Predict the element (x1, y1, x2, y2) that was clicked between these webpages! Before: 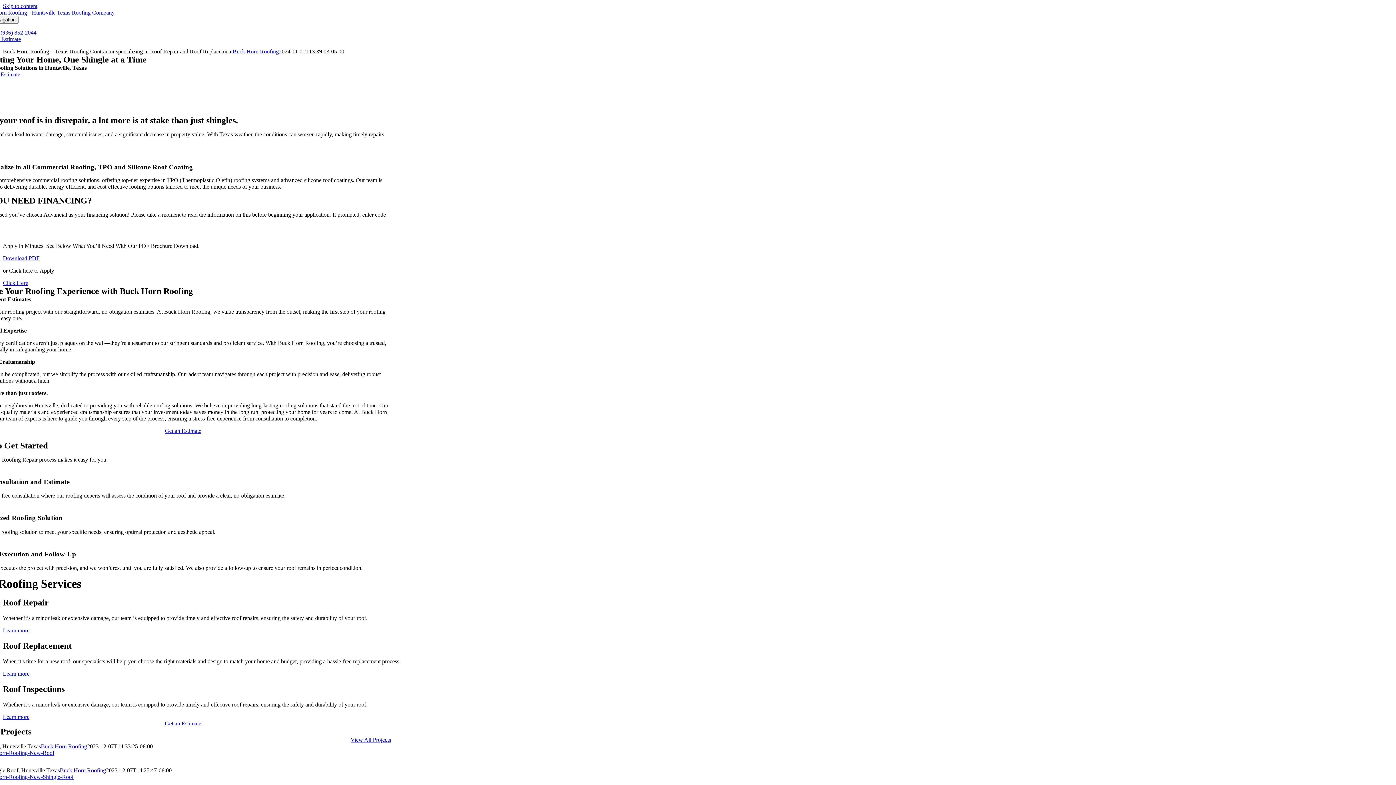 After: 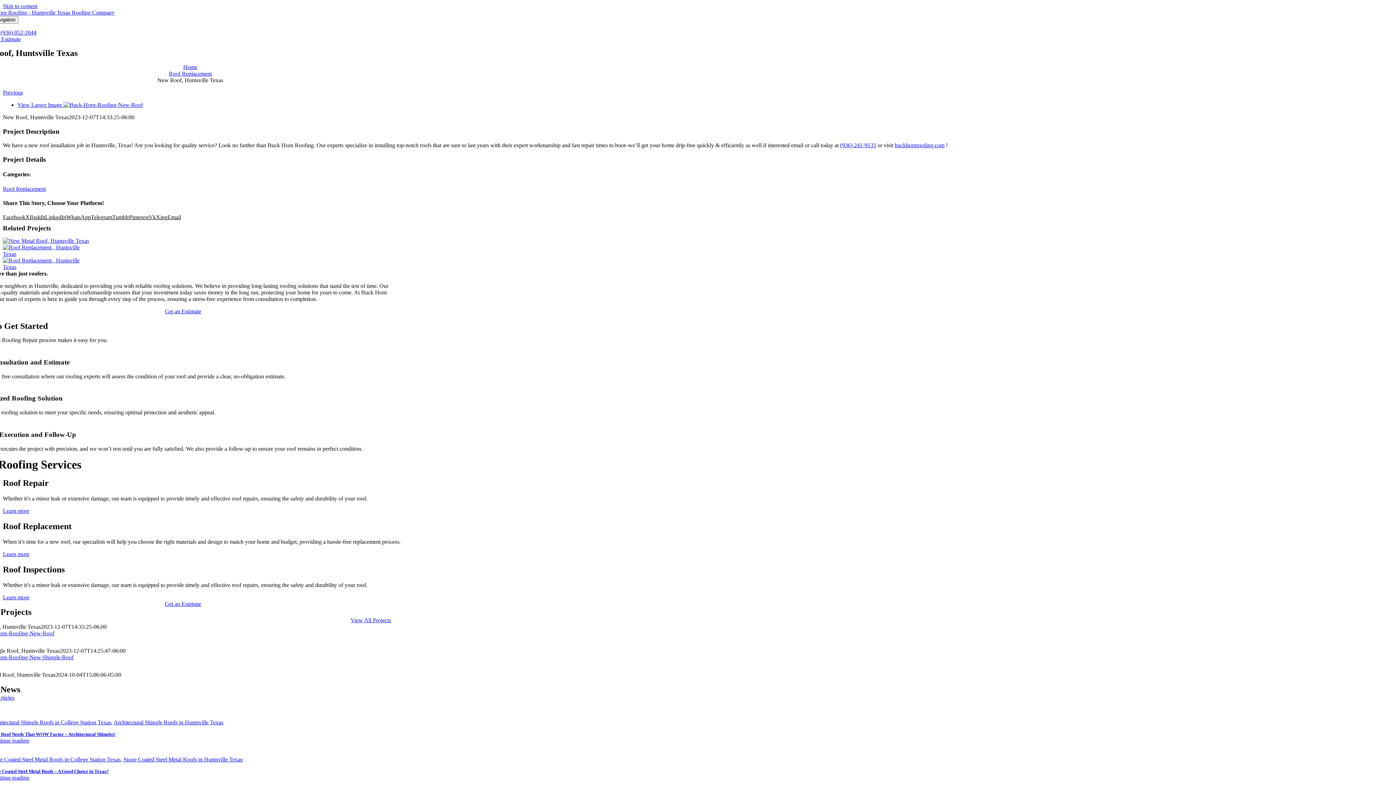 Action: label: New Roof, Huntsville Texas bbox: (-24, 750, 54, 756)